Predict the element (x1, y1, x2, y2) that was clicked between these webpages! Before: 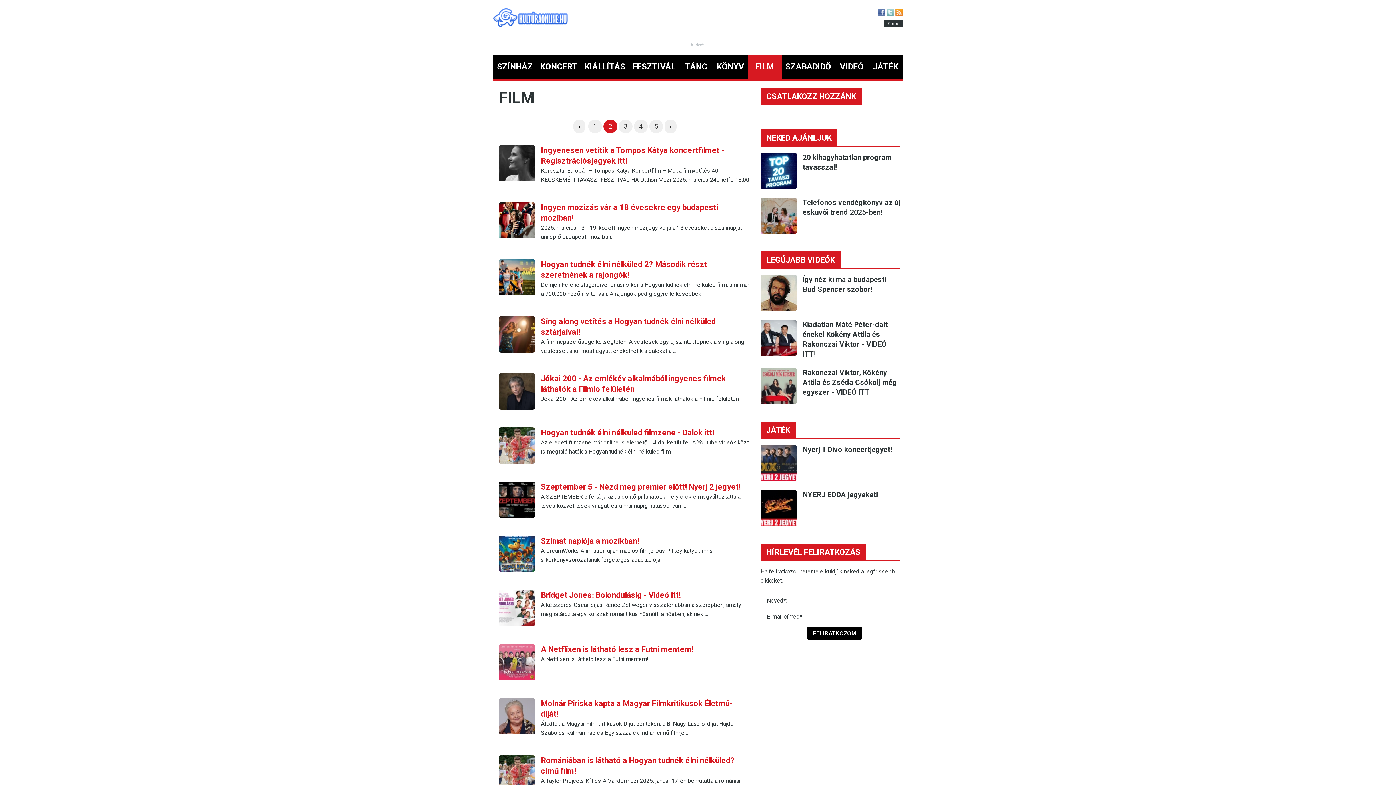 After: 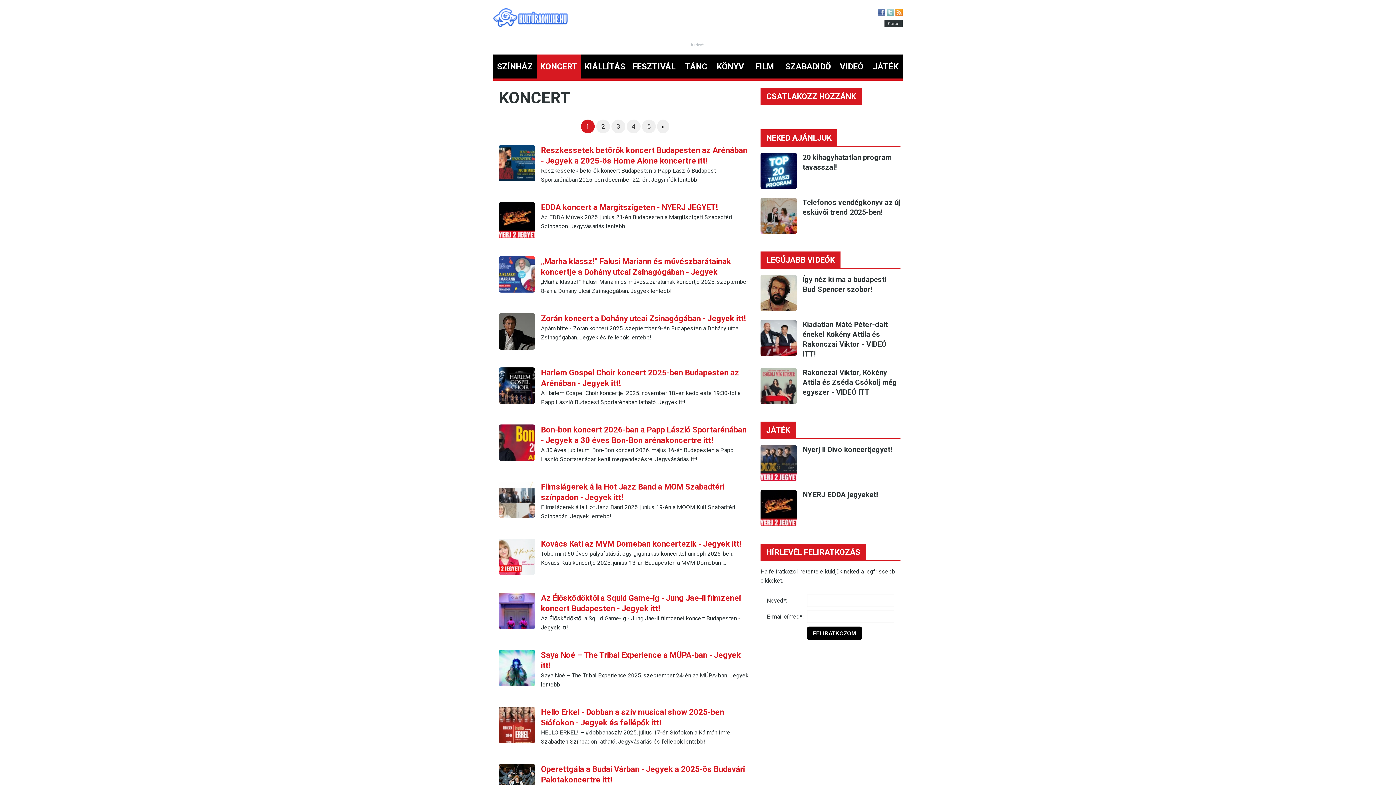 Action: label: KONCERT bbox: (536, 54, 581, 78)